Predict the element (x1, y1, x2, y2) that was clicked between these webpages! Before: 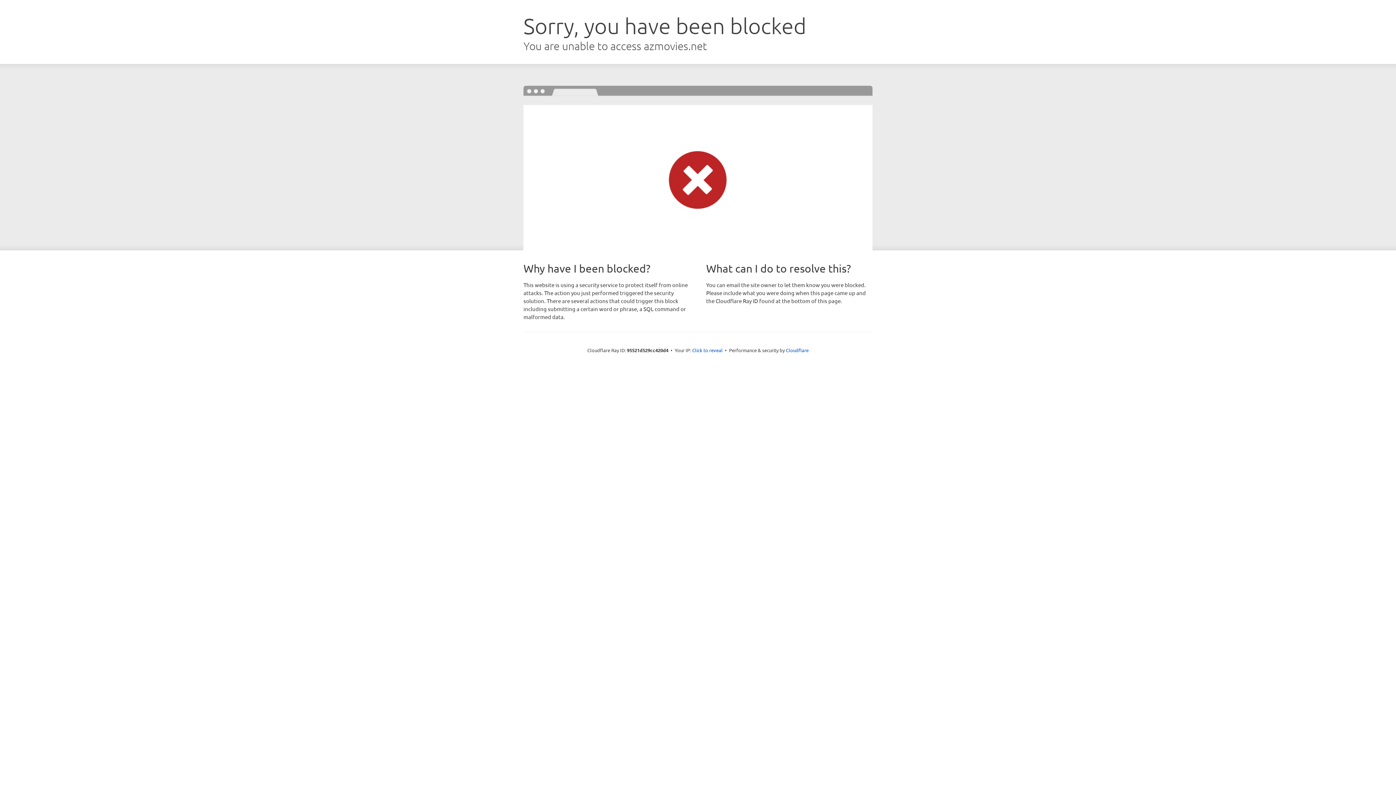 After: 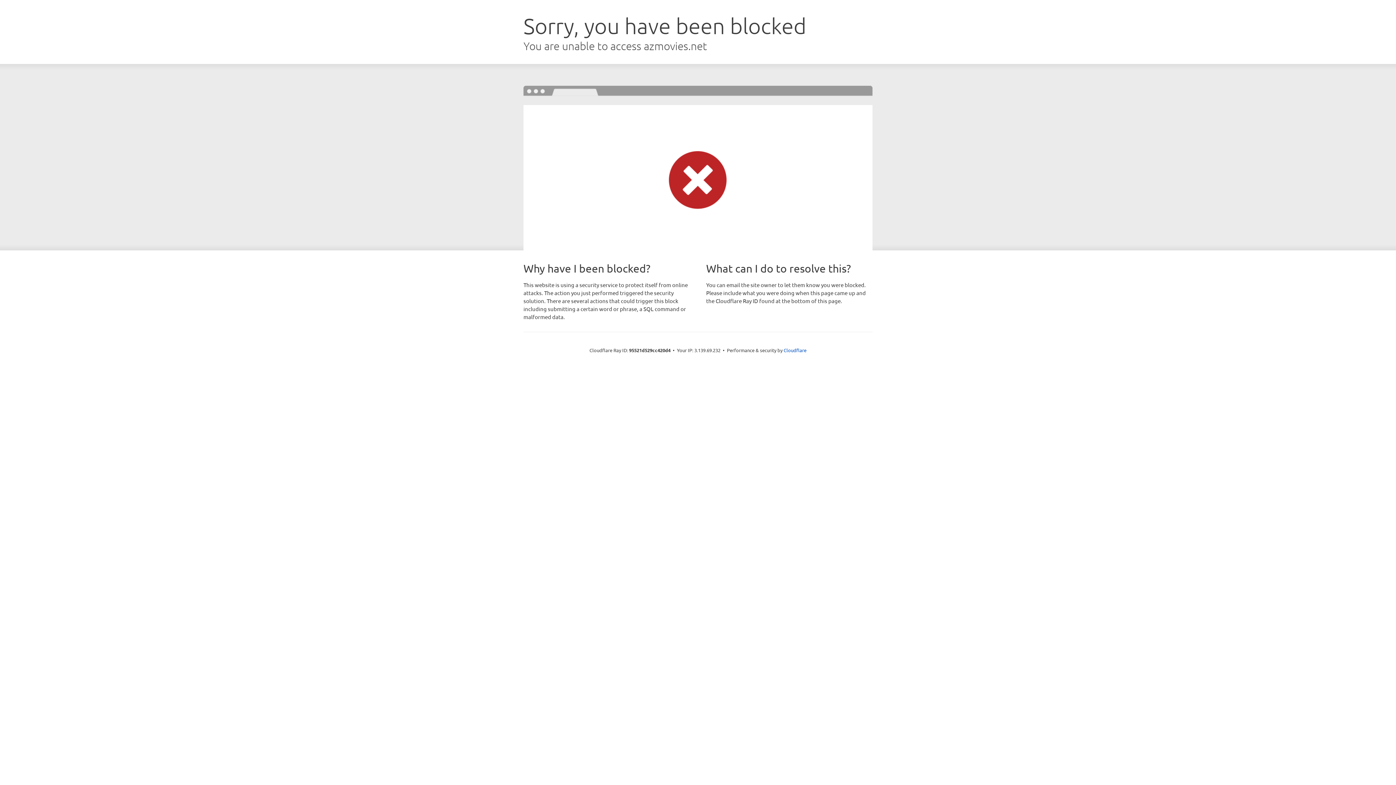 Action: label: Click to reveal bbox: (692, 346, 722, 353)